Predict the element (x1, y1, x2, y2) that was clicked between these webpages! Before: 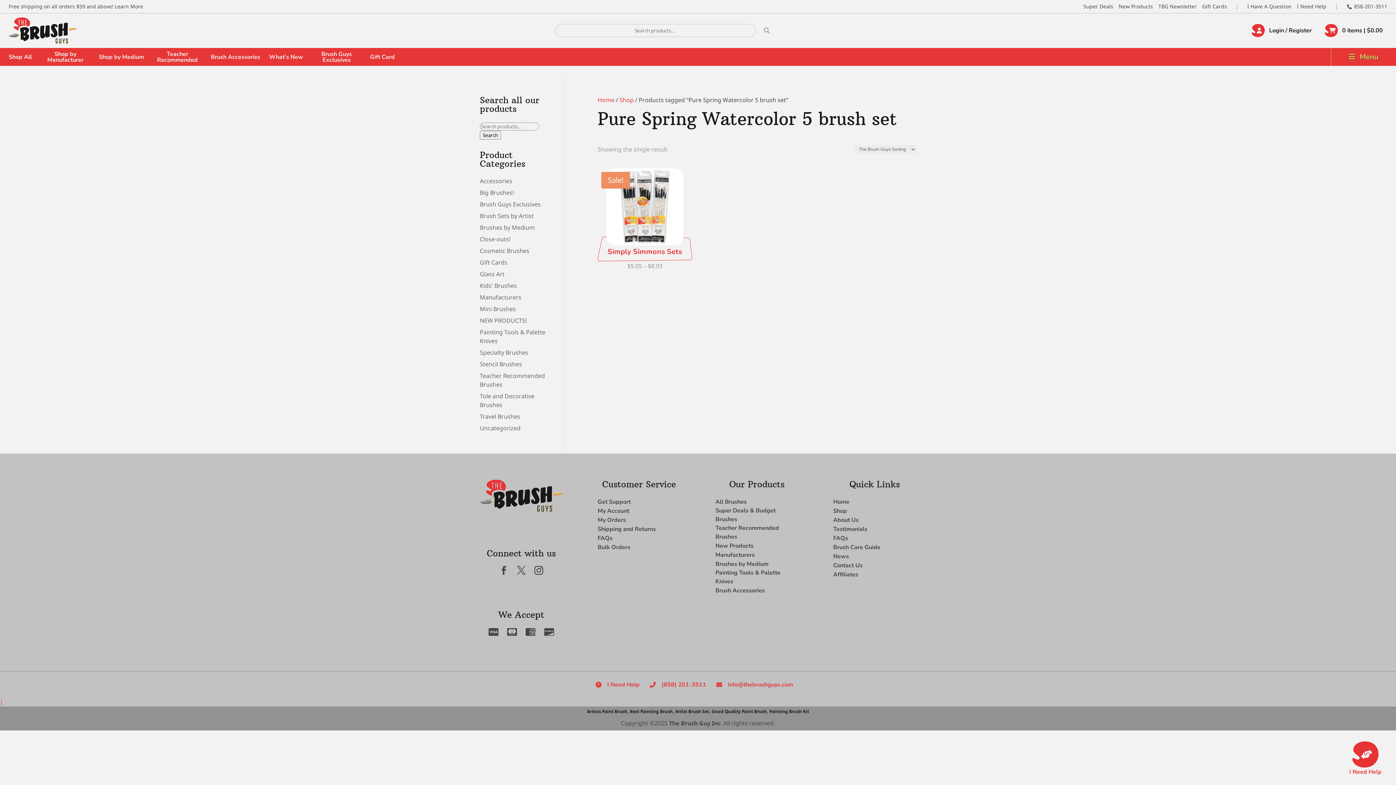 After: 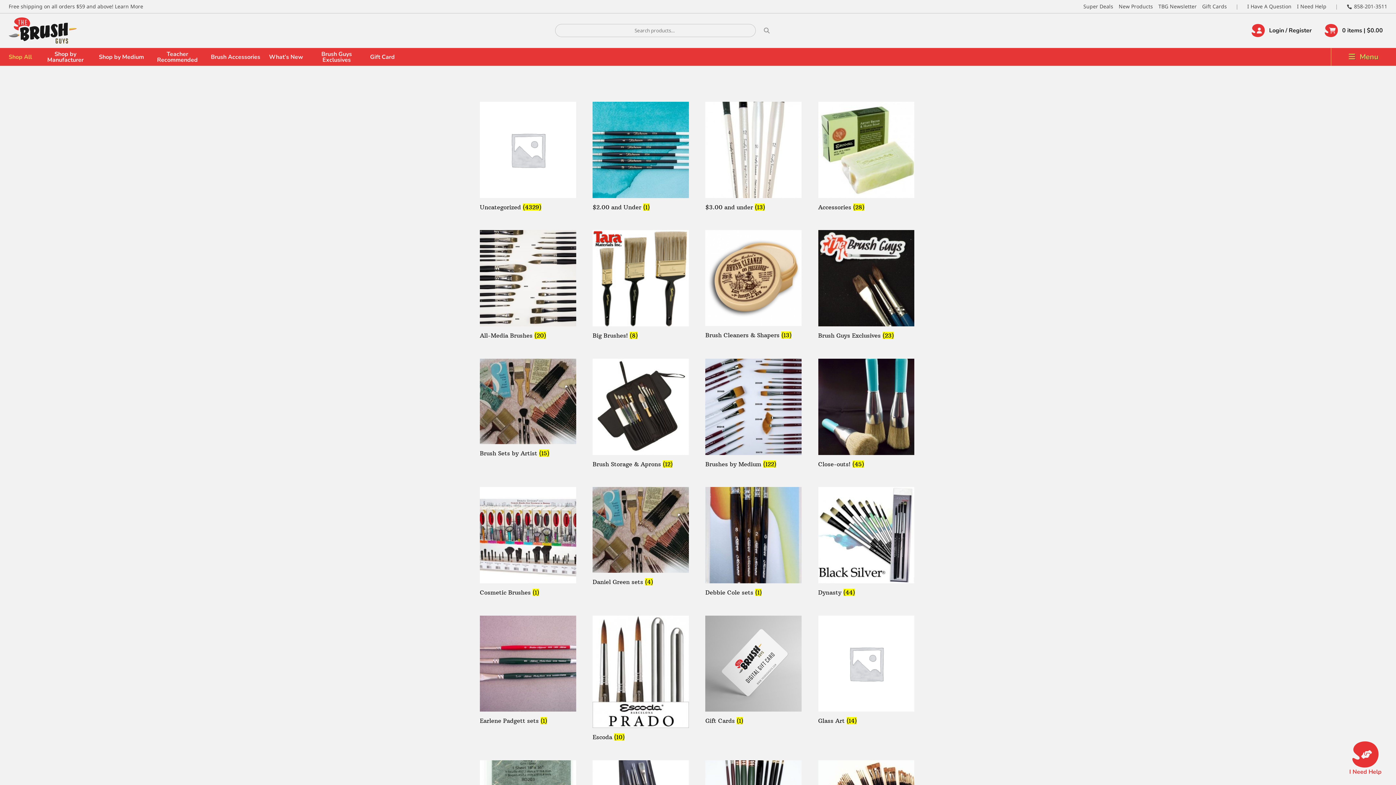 Action: label: Shop bbox: (619, 96, 633, 104)